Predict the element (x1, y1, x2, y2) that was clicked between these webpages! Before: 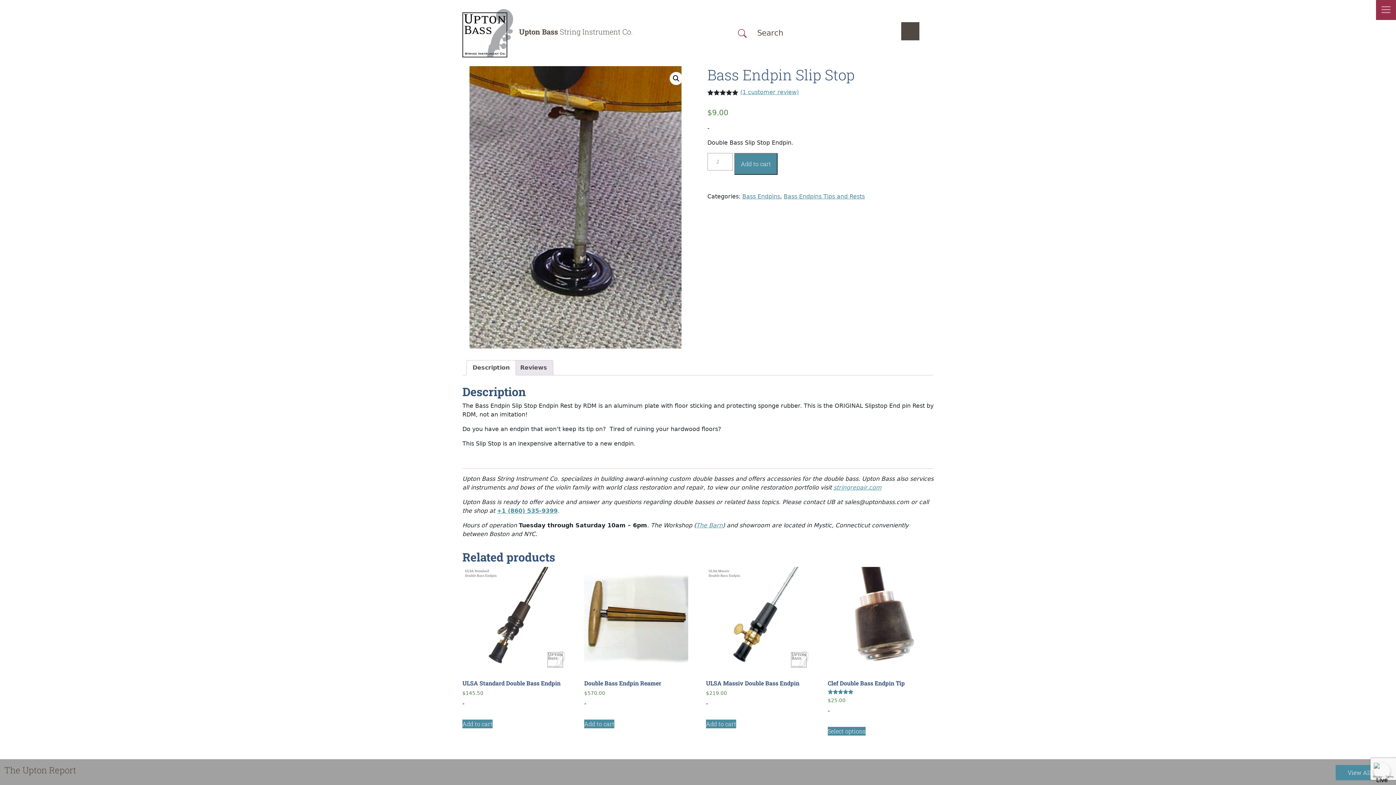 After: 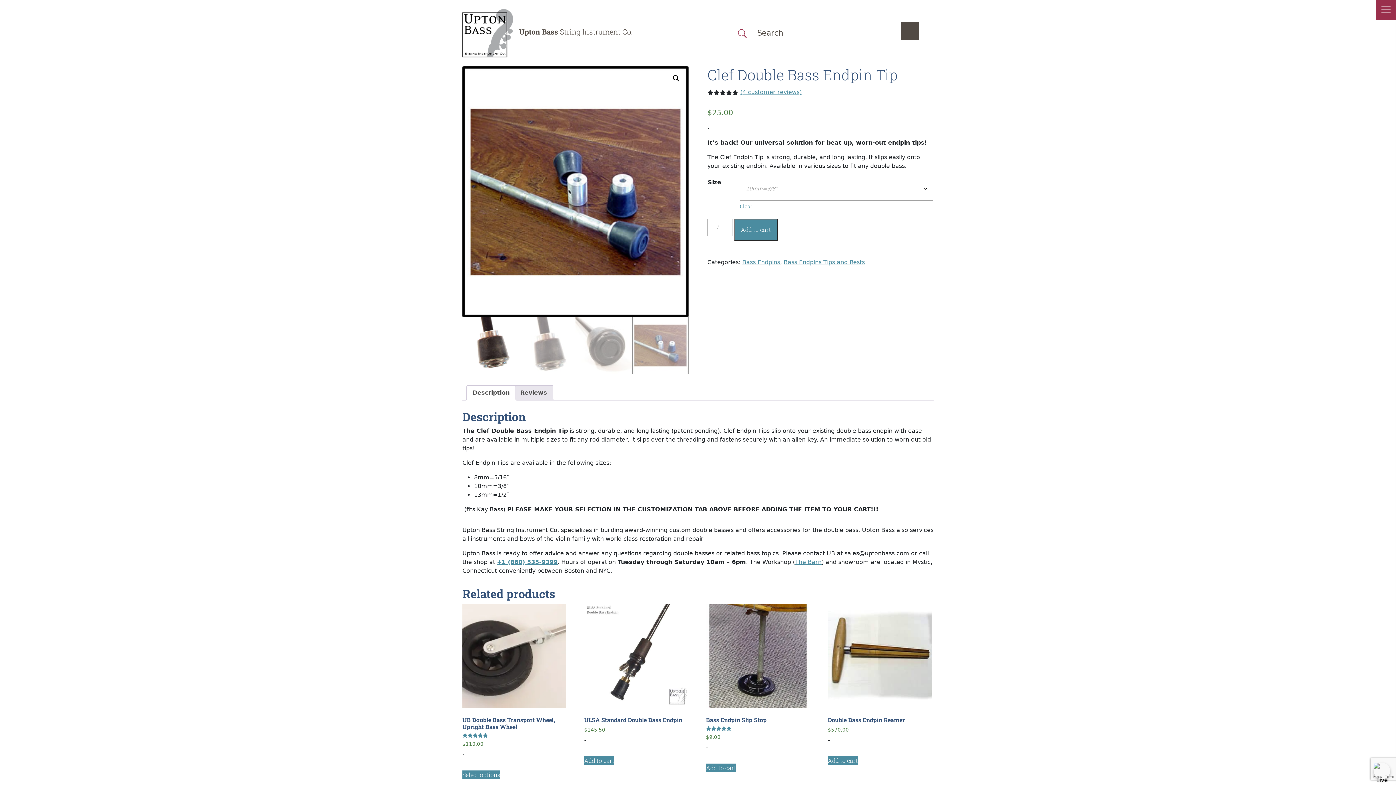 Action: label: Clef Double Bass Endpin Tip
Rated
5.00
out of 5
$25.00 bbox: (828, 567, 931, 704)